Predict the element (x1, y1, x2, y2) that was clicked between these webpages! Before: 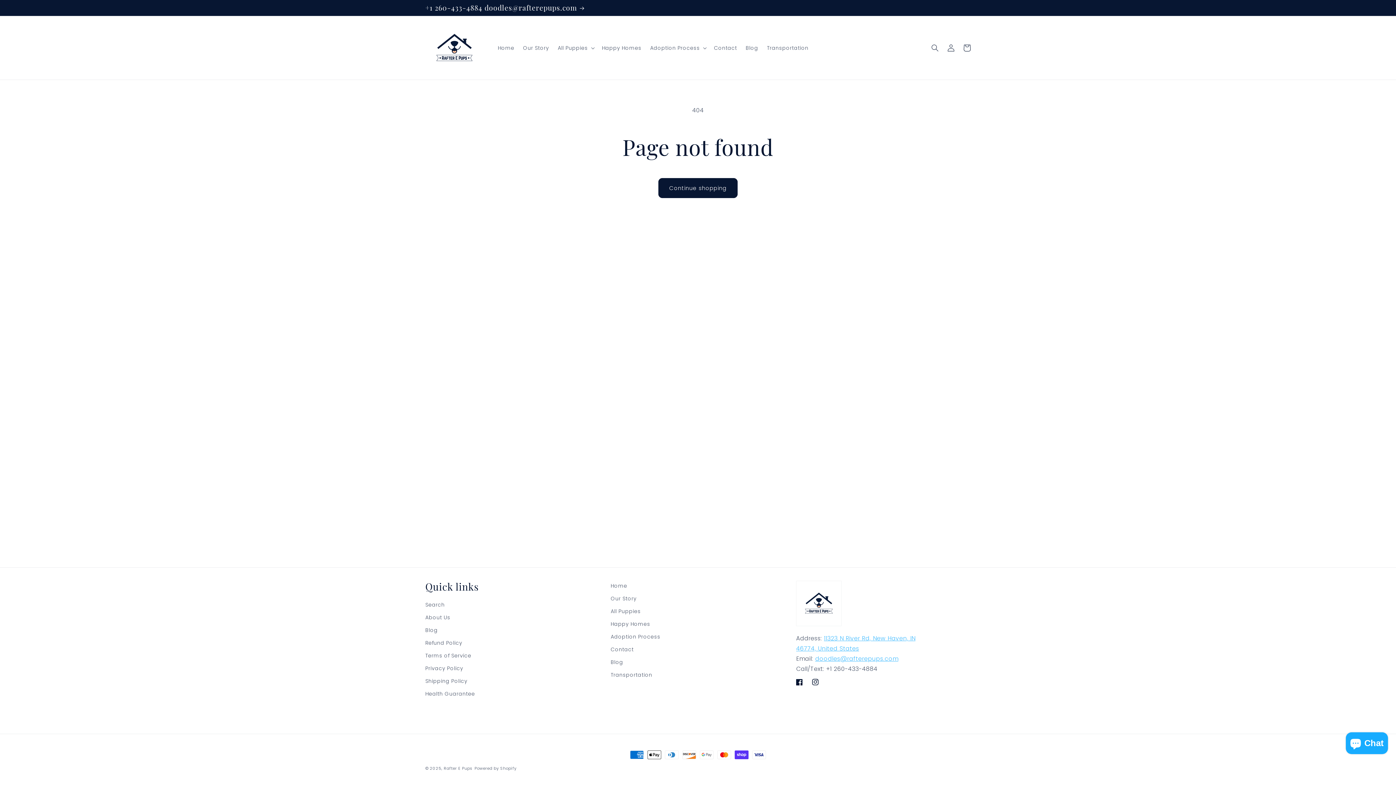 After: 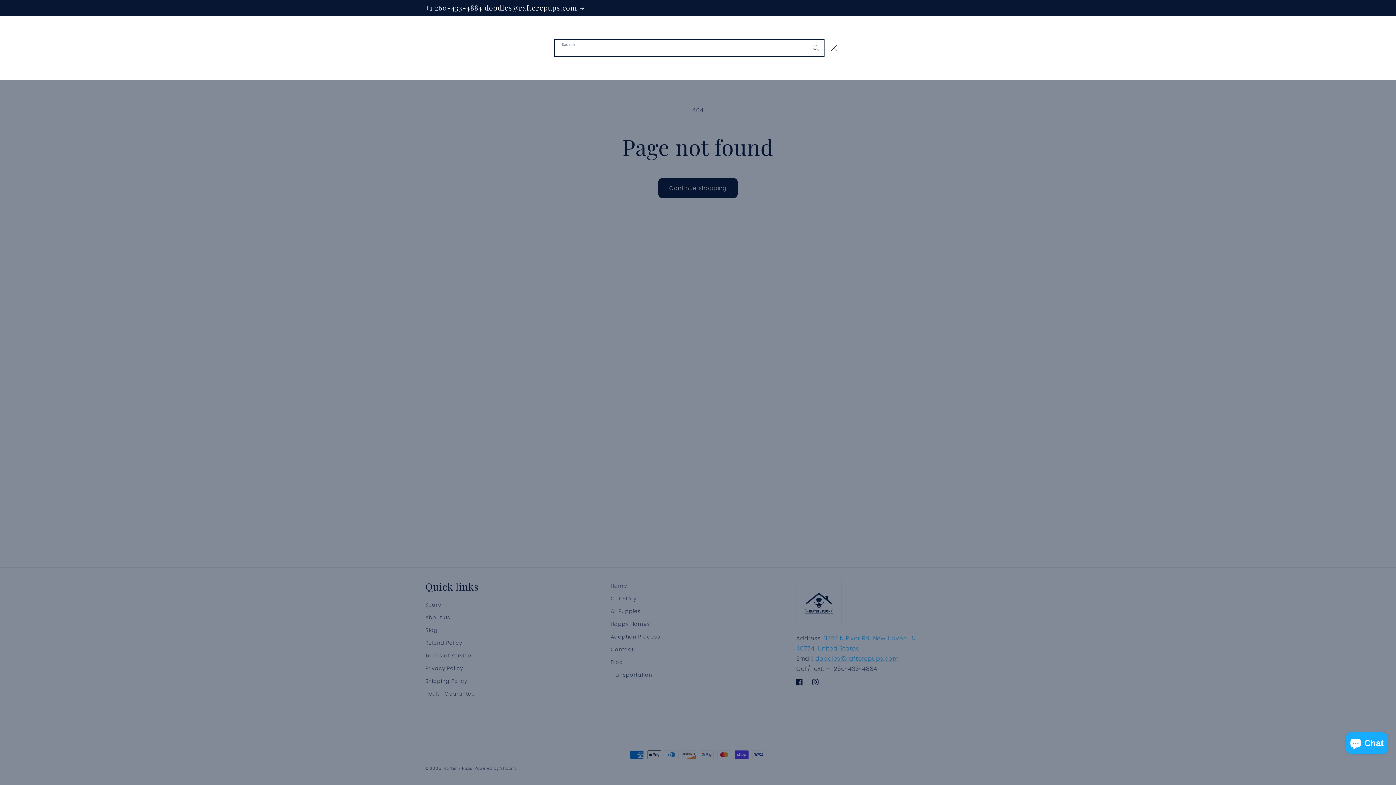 Action: label: Search bbox: (927, 39, 943, 55)